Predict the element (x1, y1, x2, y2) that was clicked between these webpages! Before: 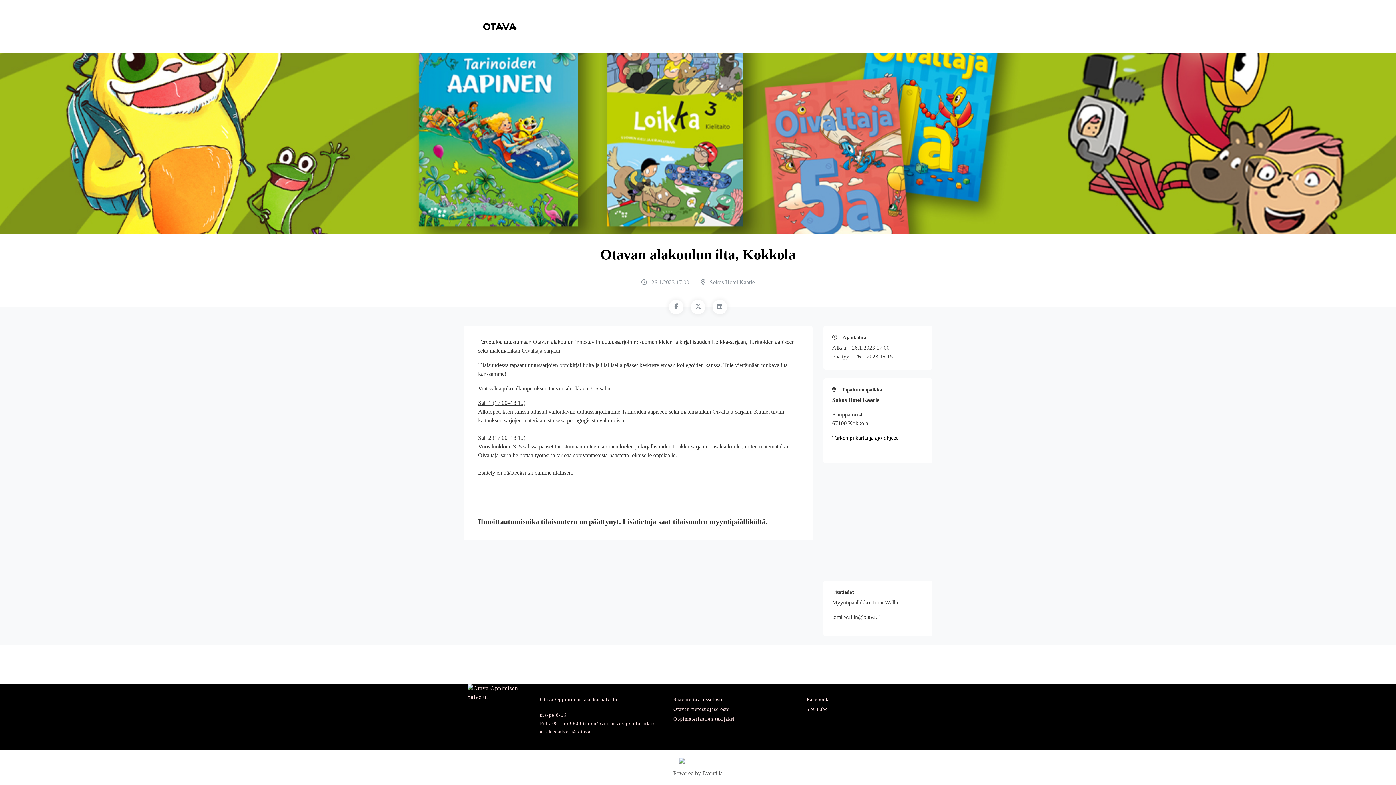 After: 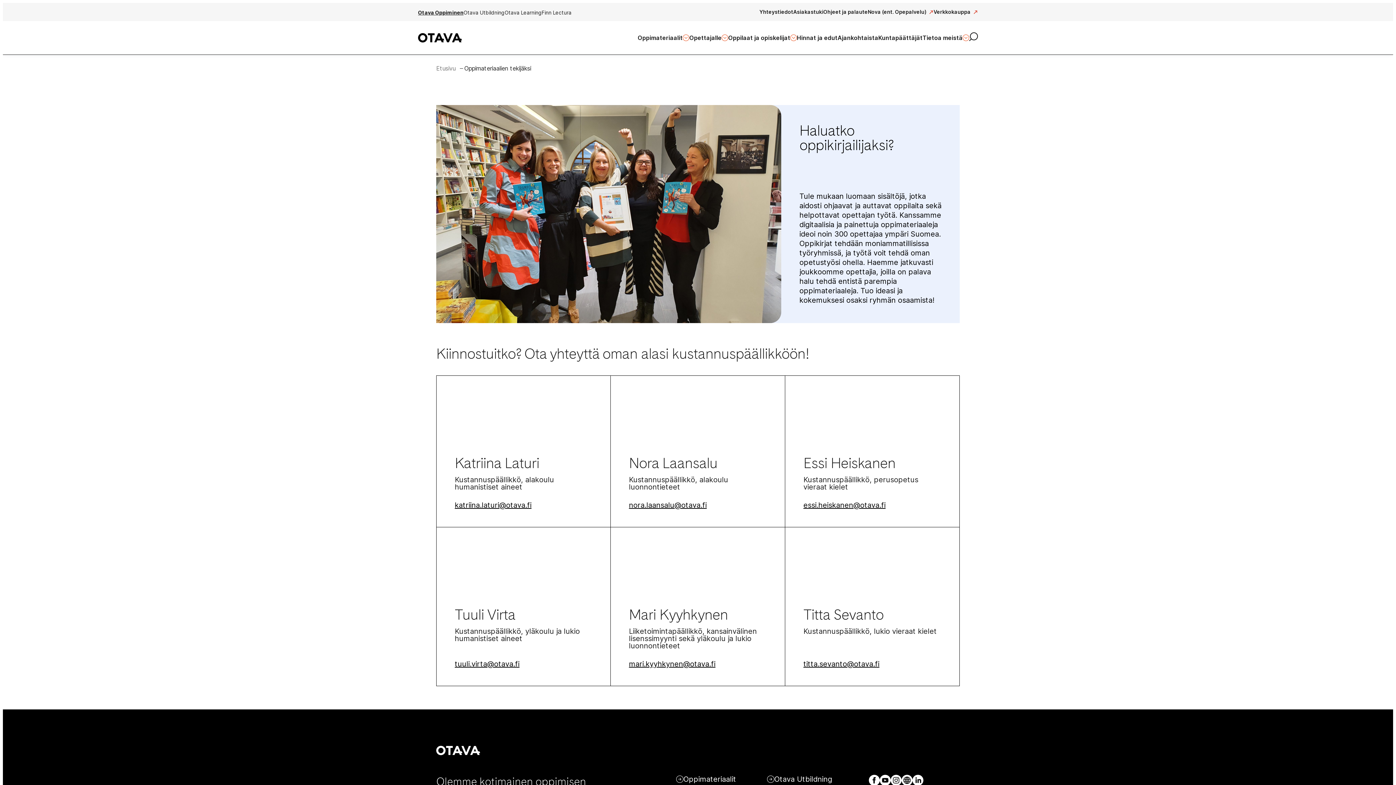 Action: bbox: (673, 716, 795, 722) label: Oppimateriaalien tekijäksi